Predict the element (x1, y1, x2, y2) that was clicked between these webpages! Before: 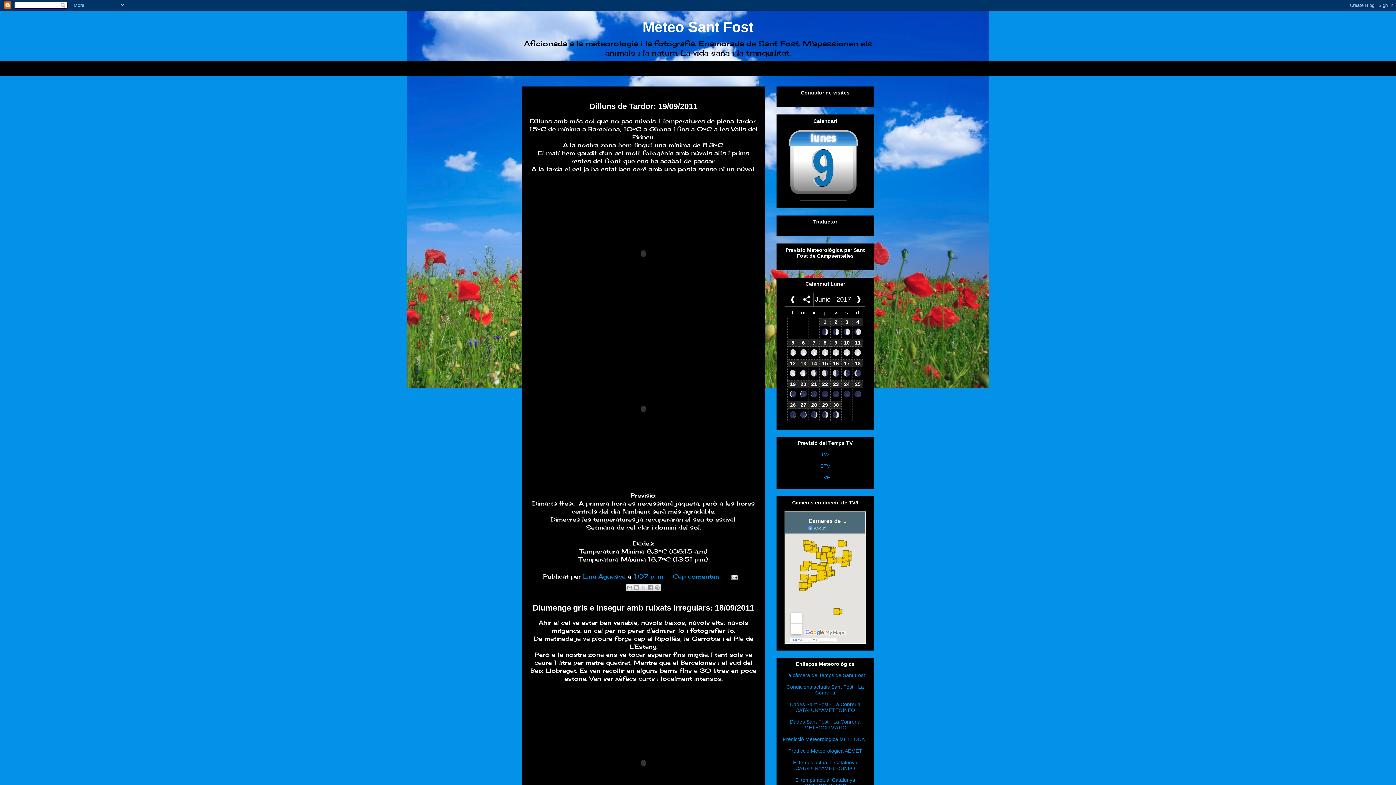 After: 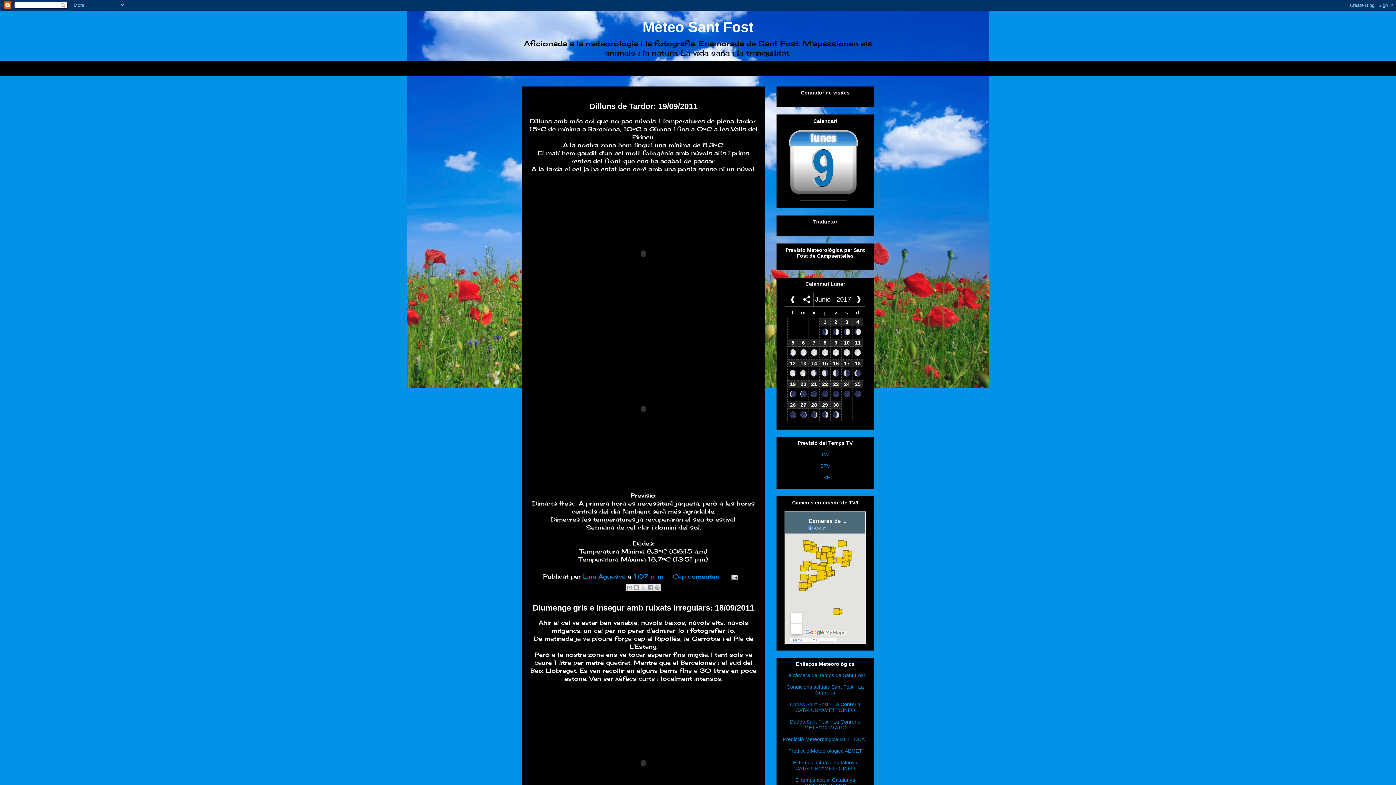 Action: label: lunes bbox: (789, 130, 858, 146)